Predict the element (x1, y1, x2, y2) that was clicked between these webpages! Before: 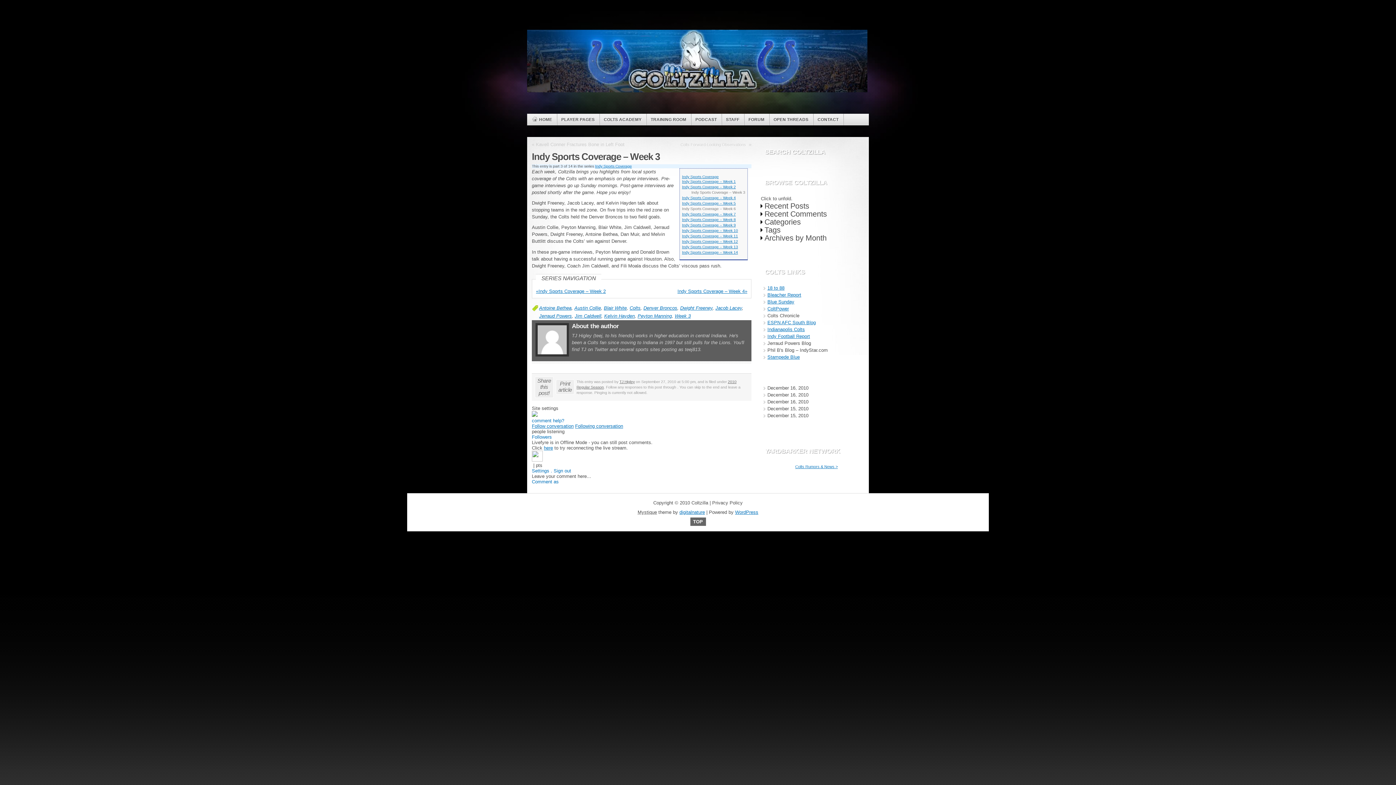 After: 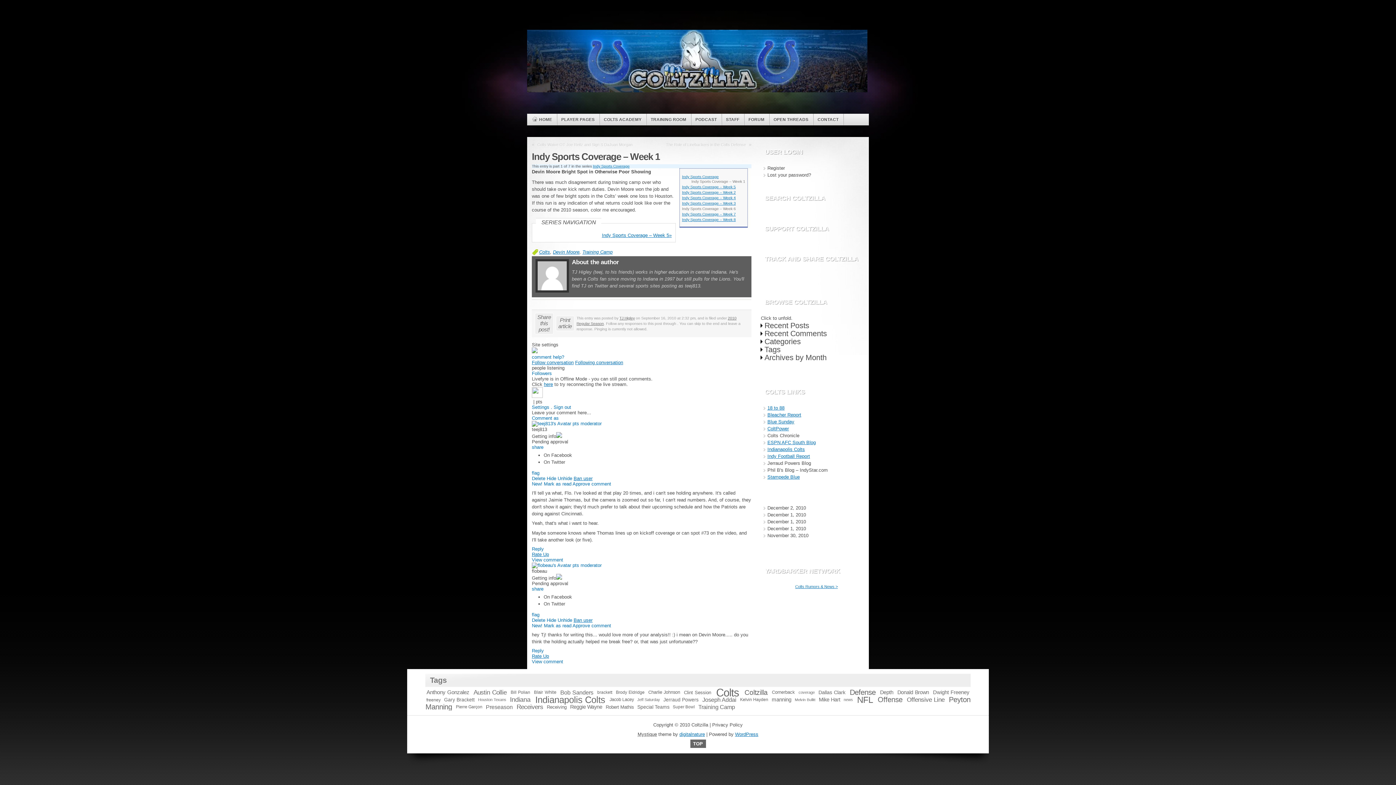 Action: label: Indy Sports Coverage – Week 1 bbox: (682, 179, 736, 183)